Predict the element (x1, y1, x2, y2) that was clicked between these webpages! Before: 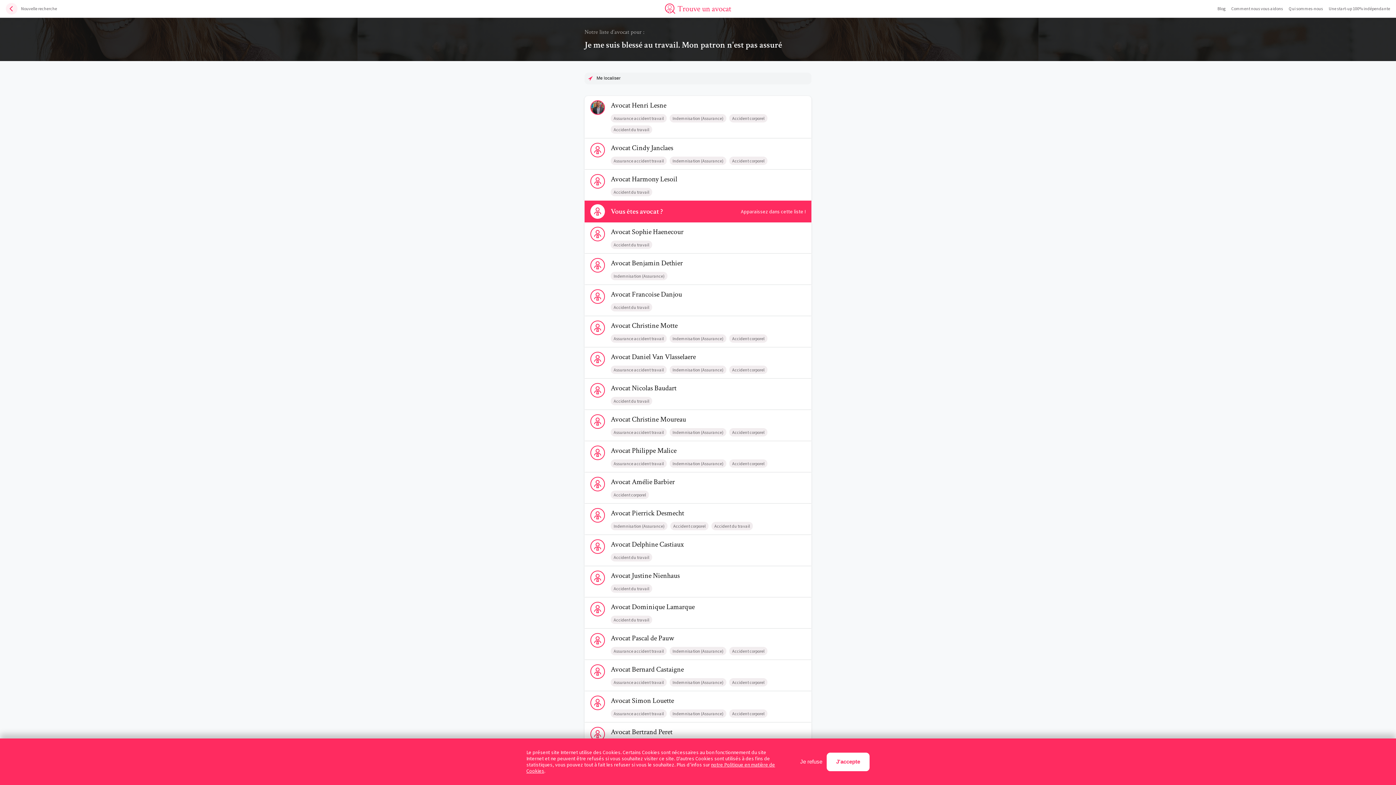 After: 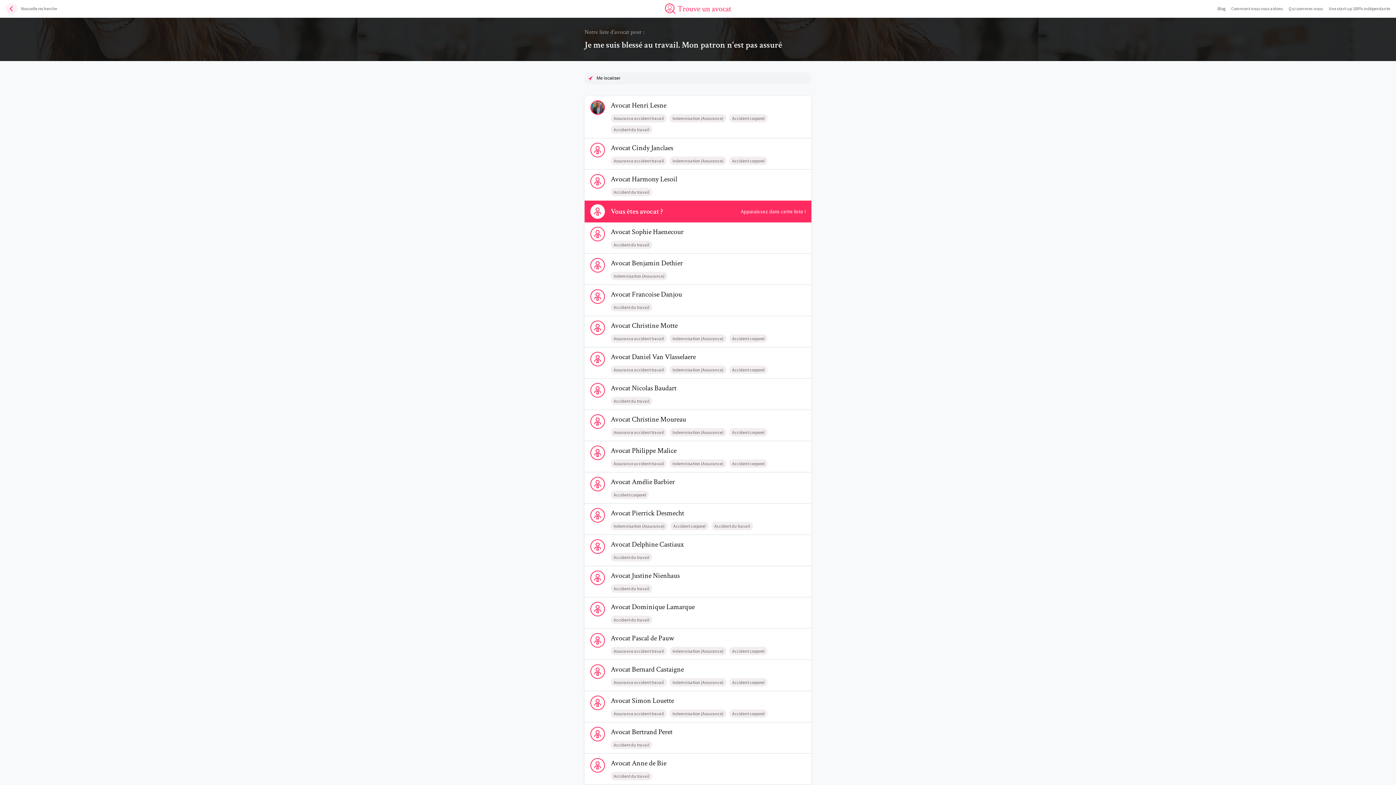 Action: label: J'accepte bbox: (826, 752, 869, 771)